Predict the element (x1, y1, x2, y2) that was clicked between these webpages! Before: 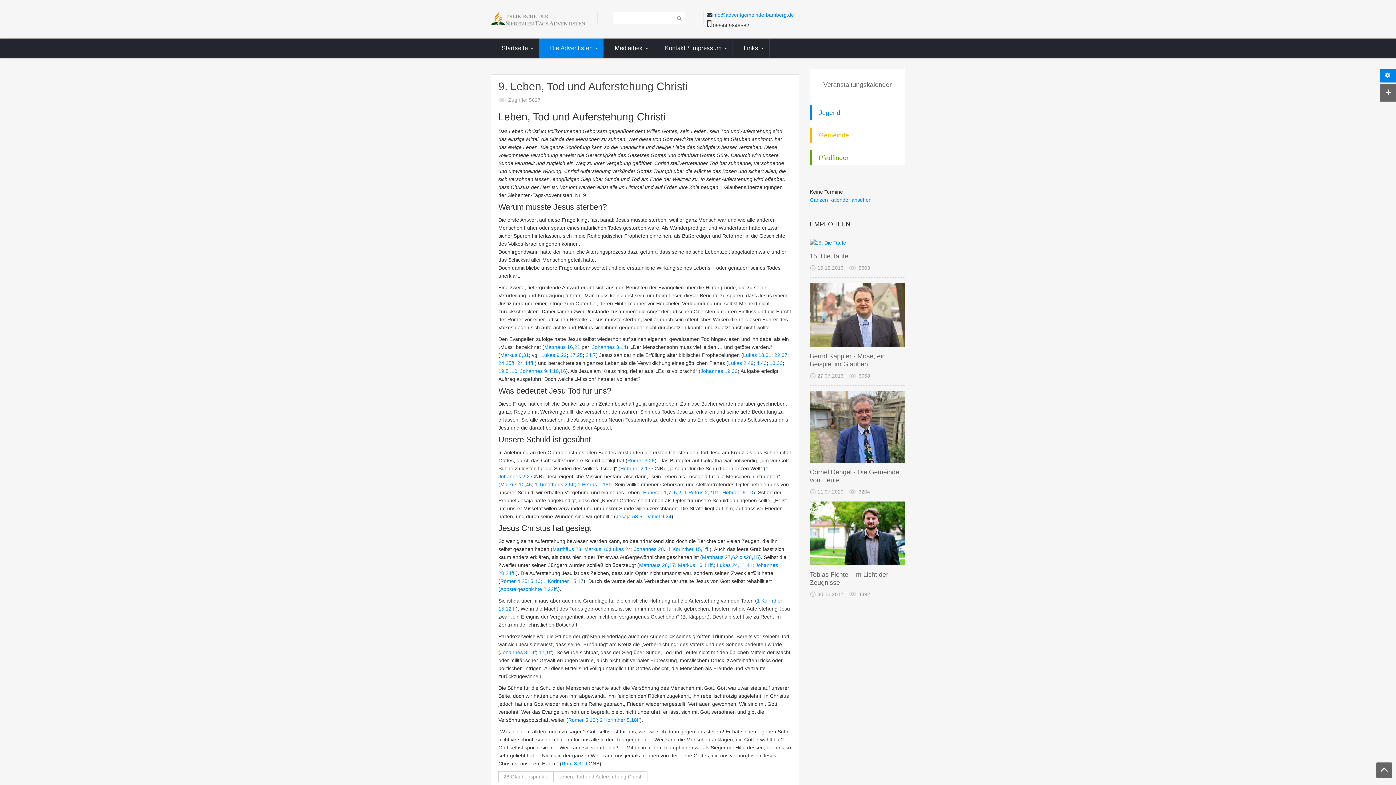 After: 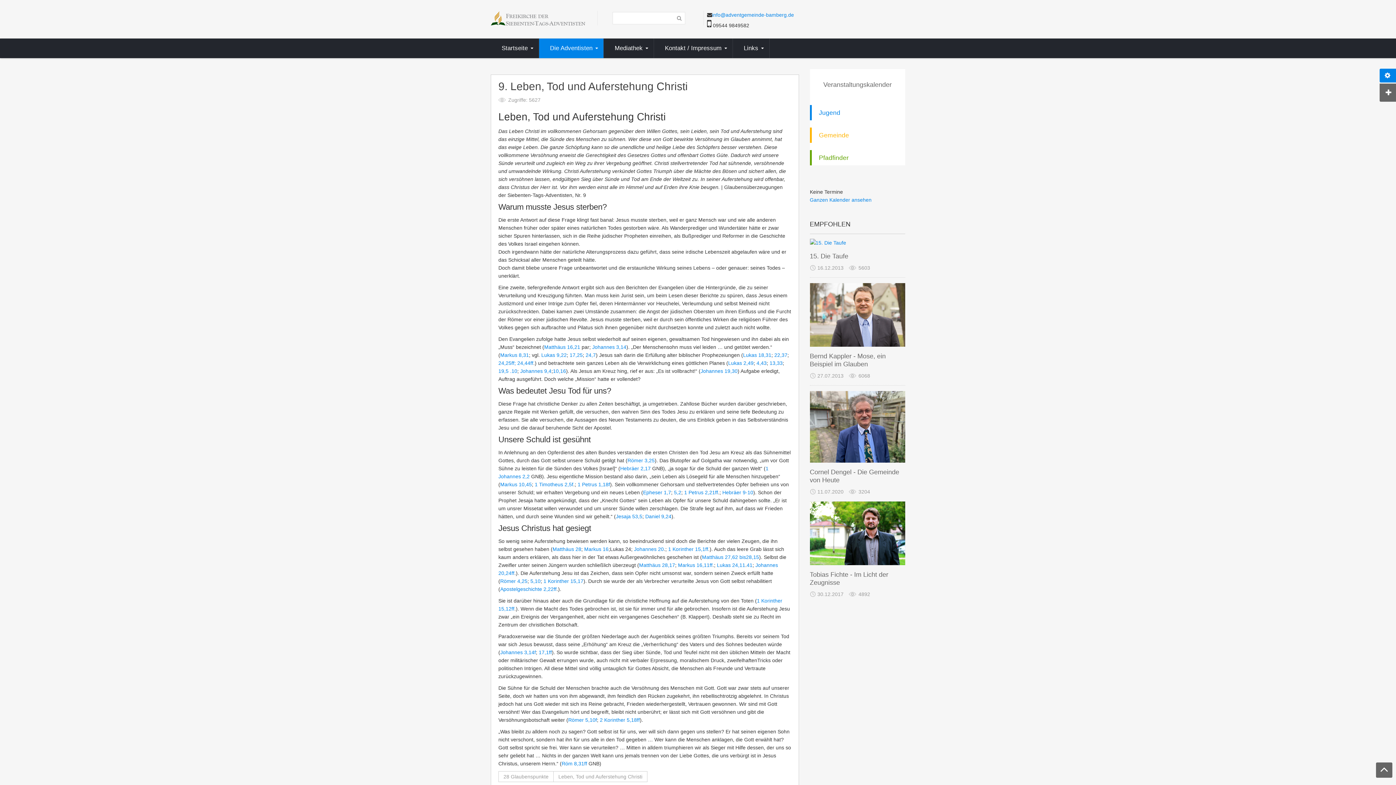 Action: bbox: (610, 546, 631, 552) label: Lukas 24